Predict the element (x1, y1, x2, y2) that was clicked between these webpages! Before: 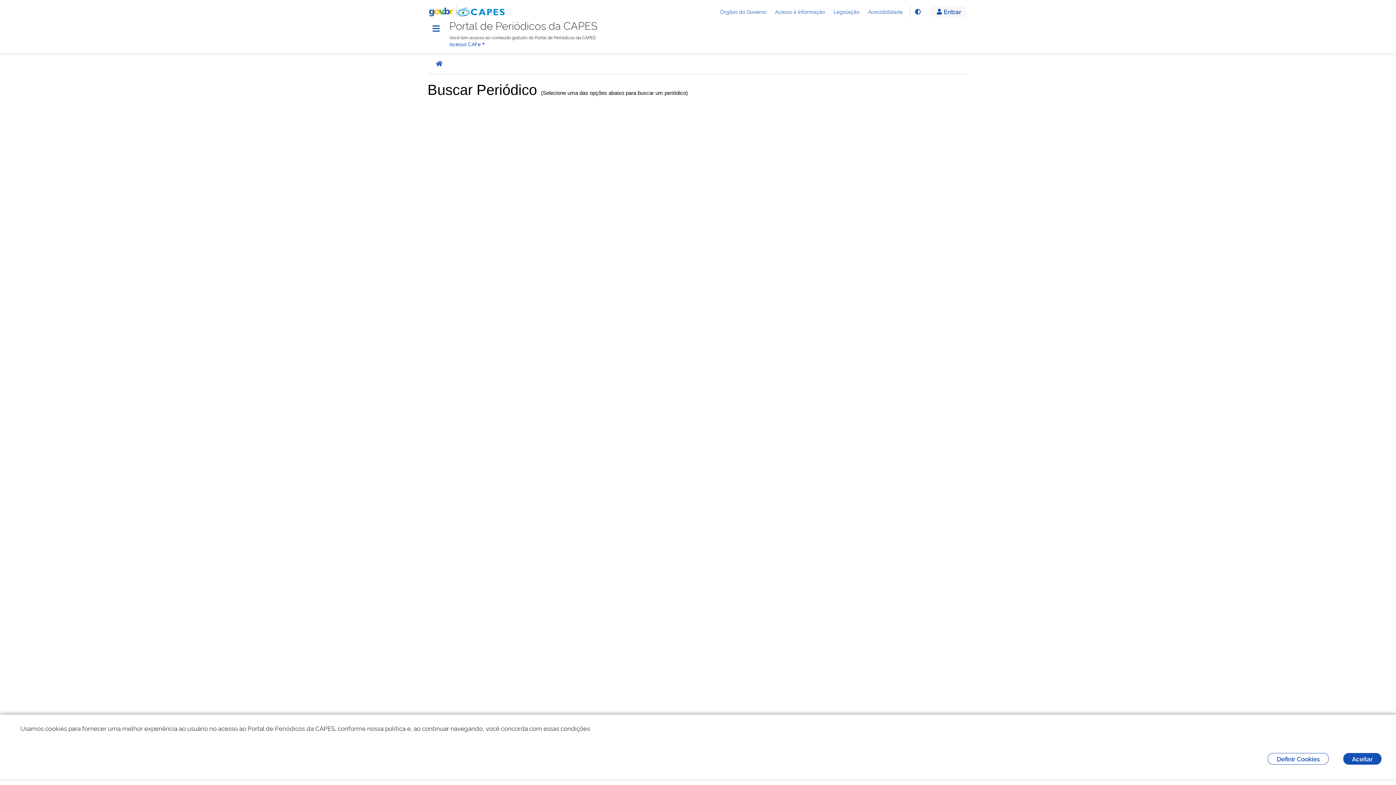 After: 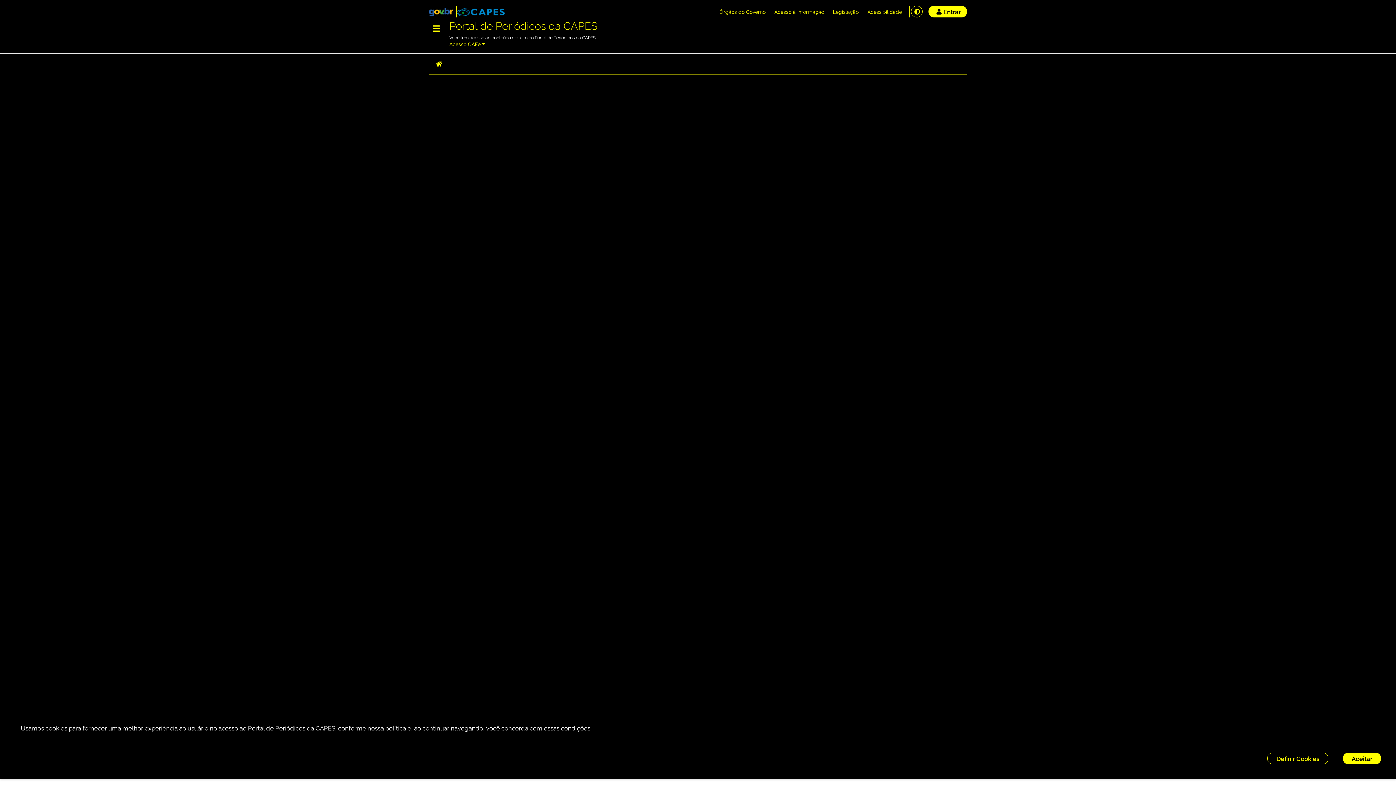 Action: label: Alto Contraste bbox: (912, 5, 923, 17)